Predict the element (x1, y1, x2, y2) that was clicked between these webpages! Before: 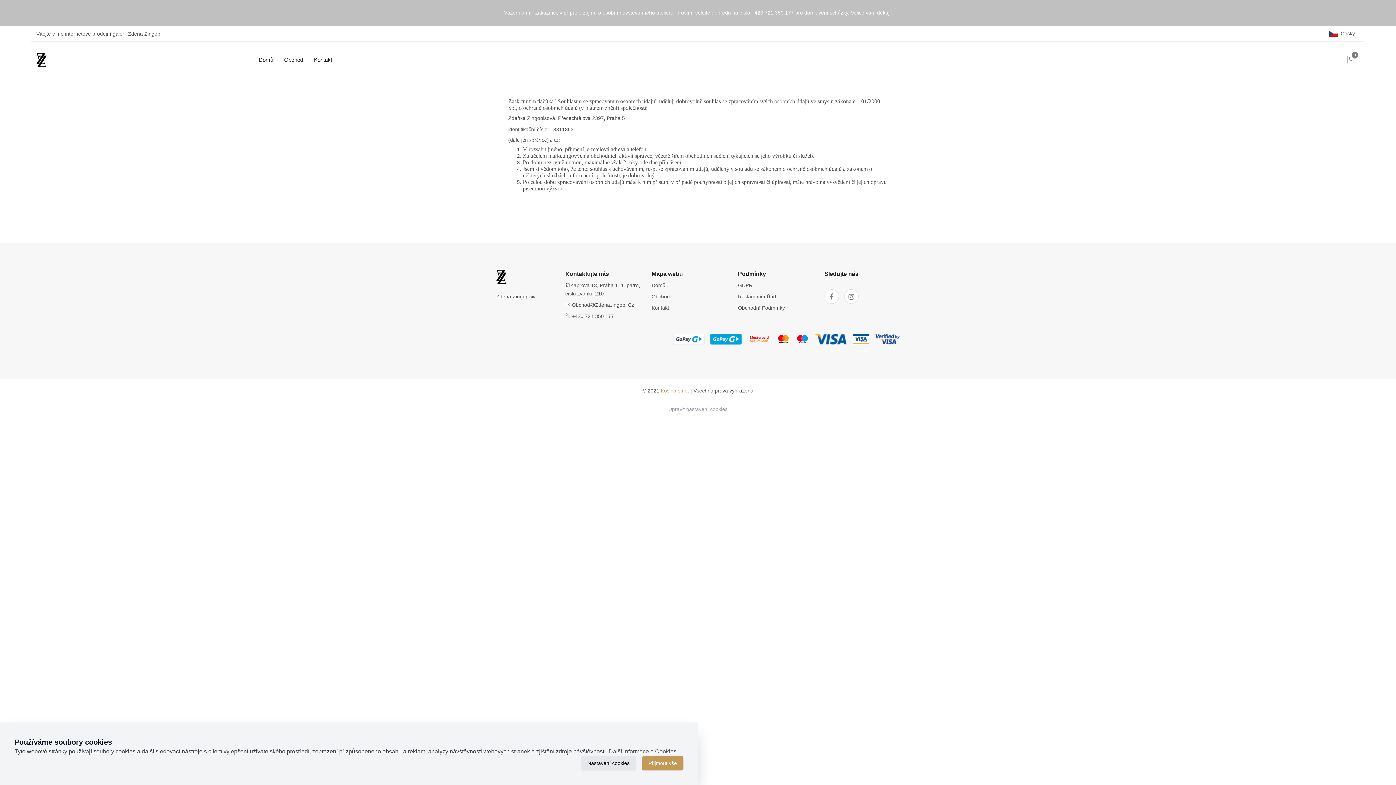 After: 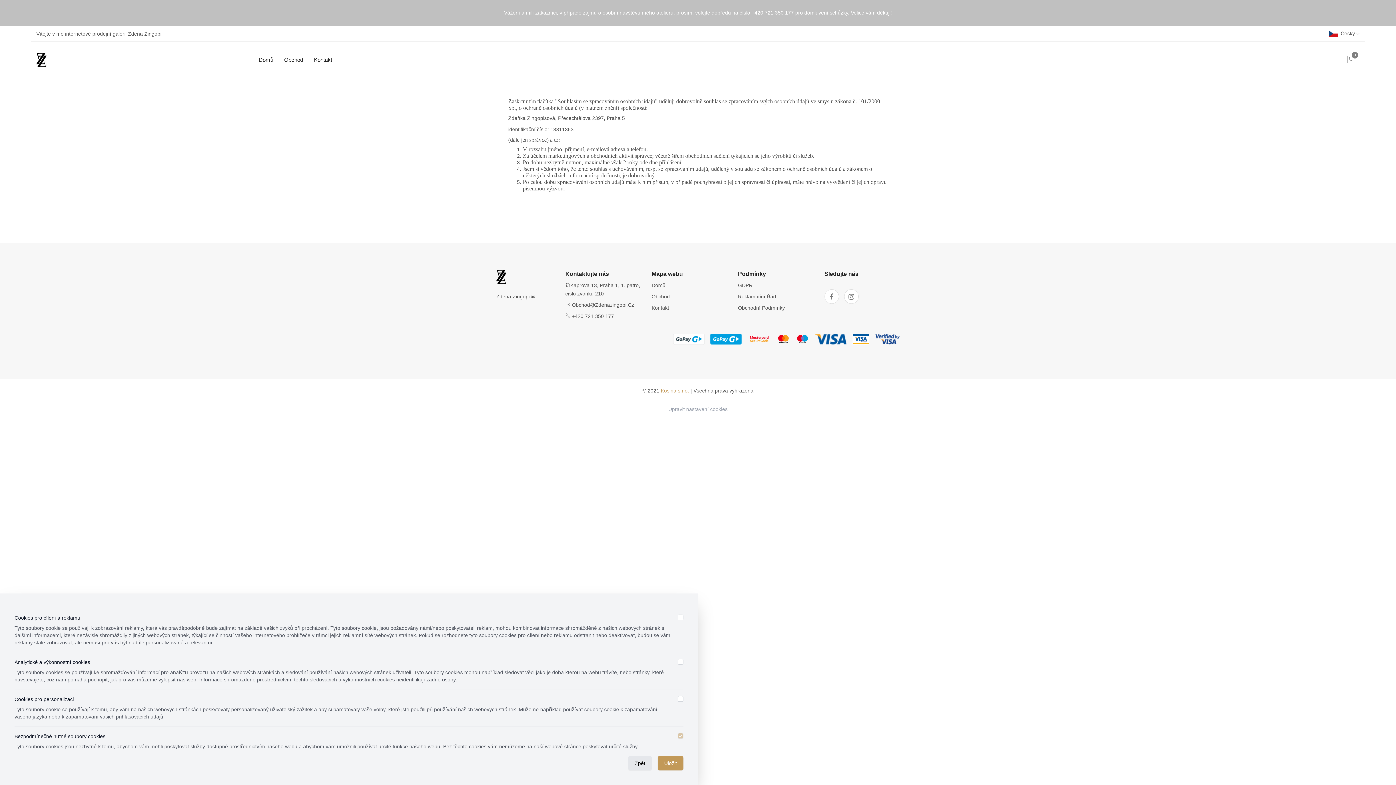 Action: label: Nastavení cookies bbox: (581, 756, 636, 770)